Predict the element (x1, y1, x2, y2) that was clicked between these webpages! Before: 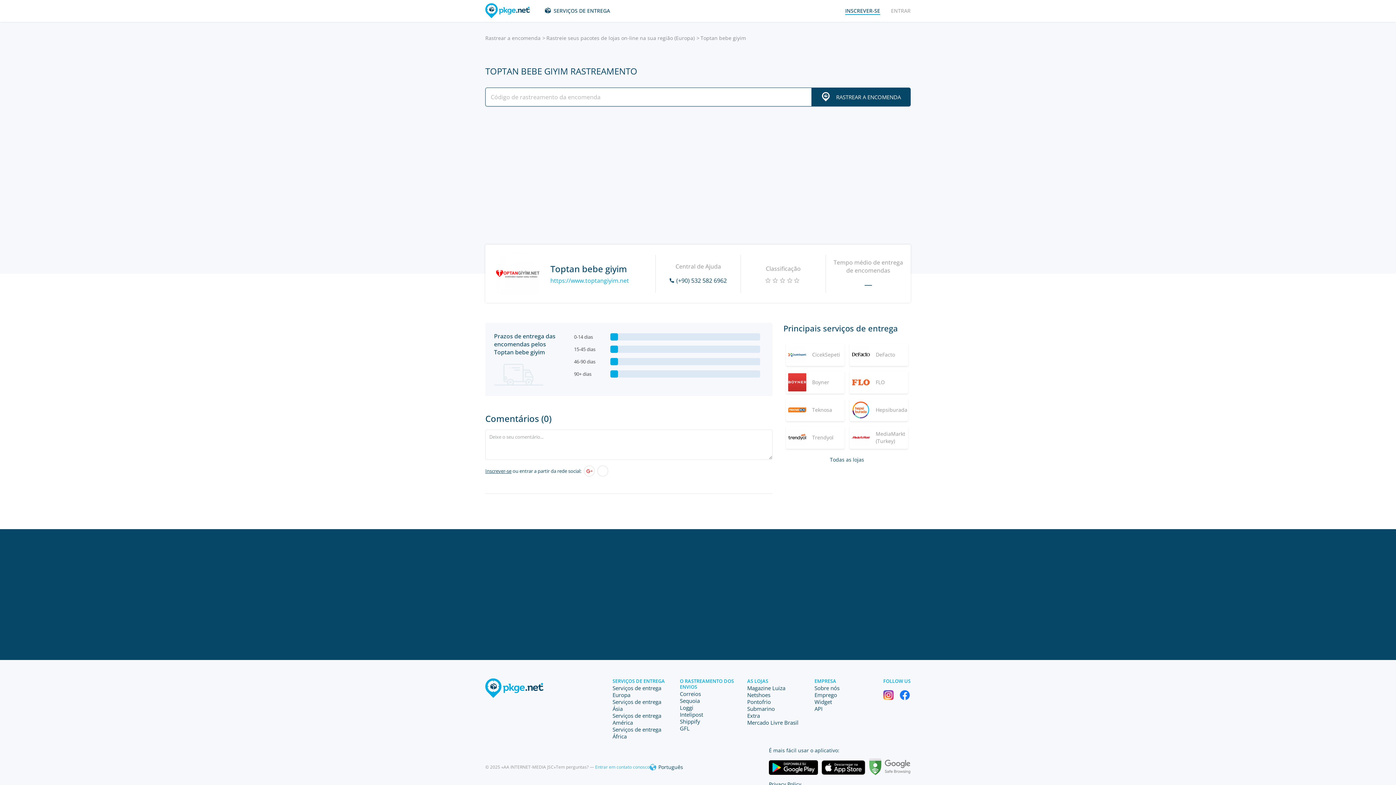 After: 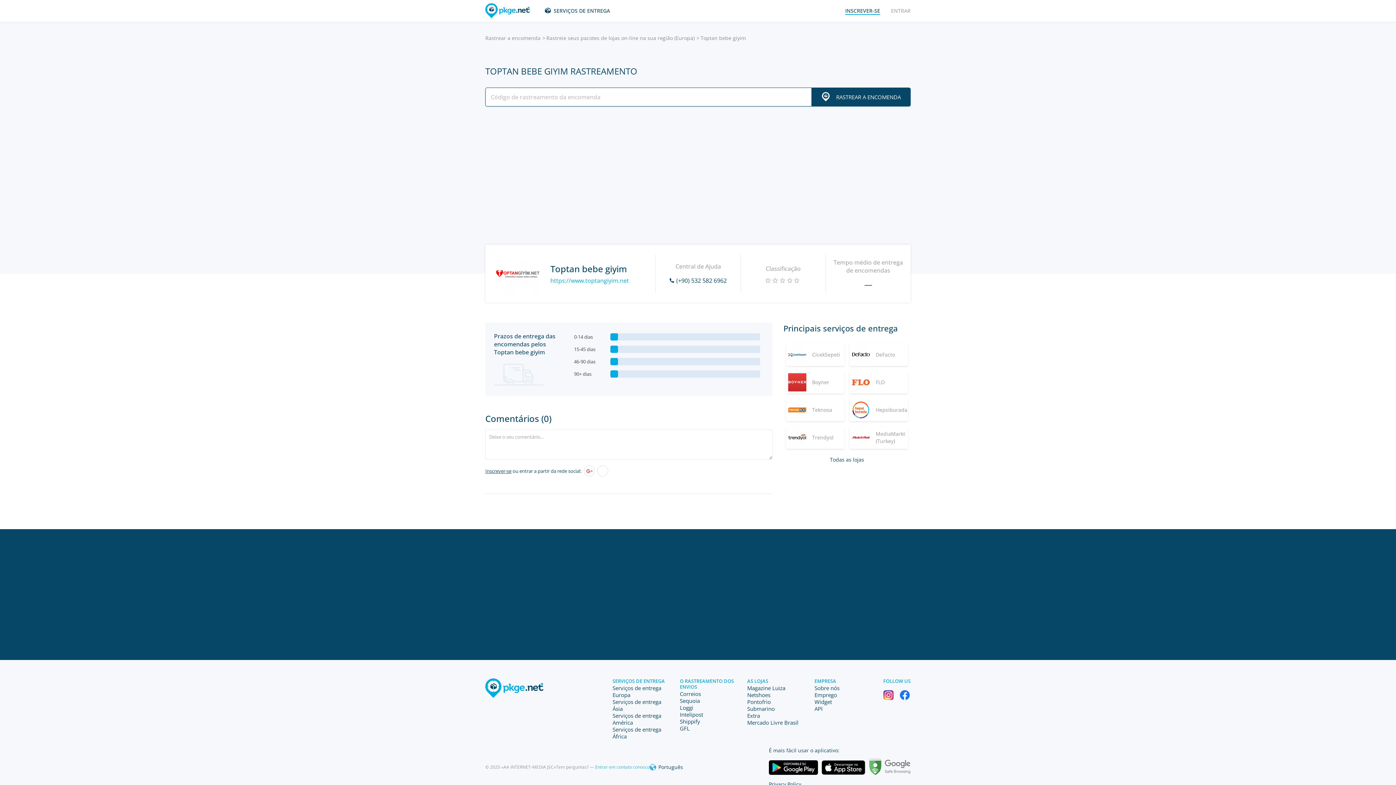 Action: bbox: (899, 690, 910, 700)